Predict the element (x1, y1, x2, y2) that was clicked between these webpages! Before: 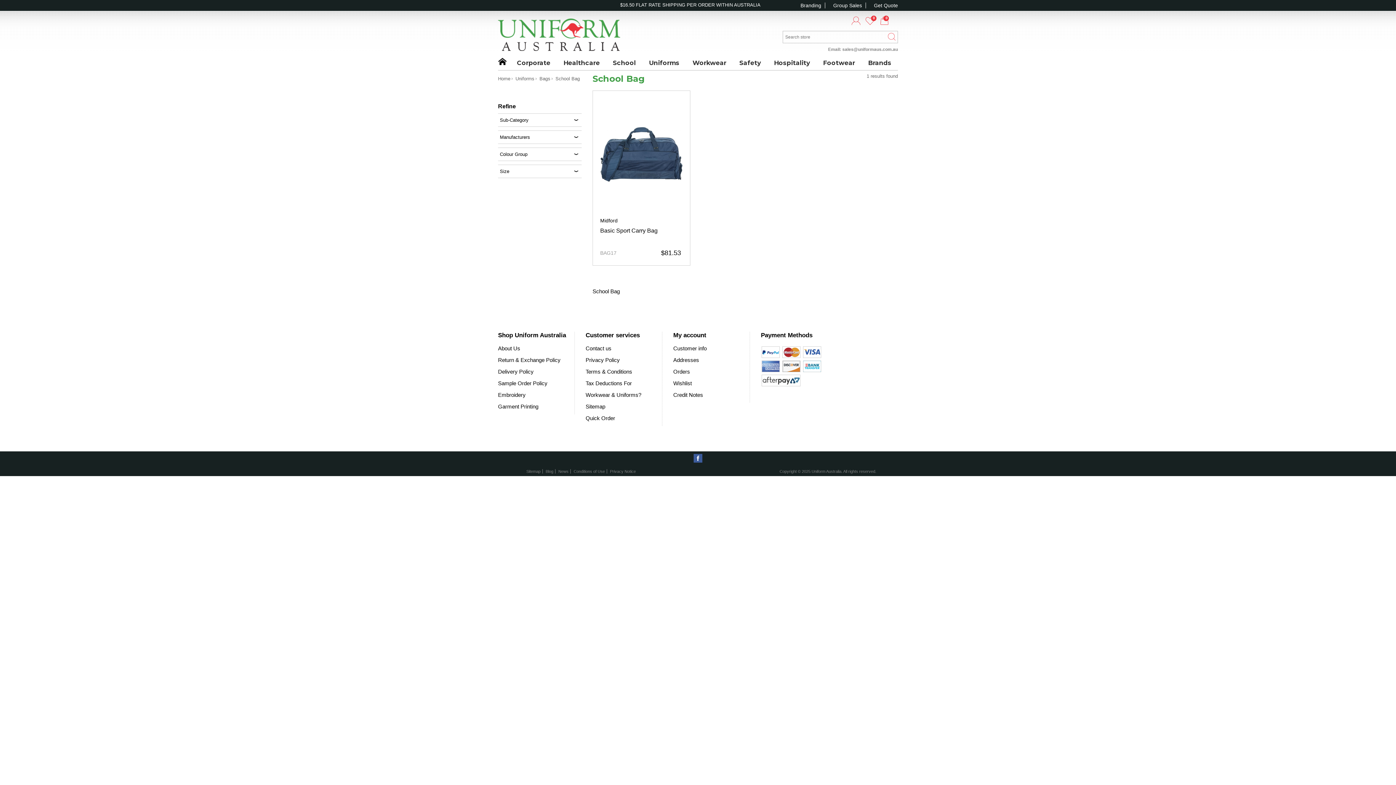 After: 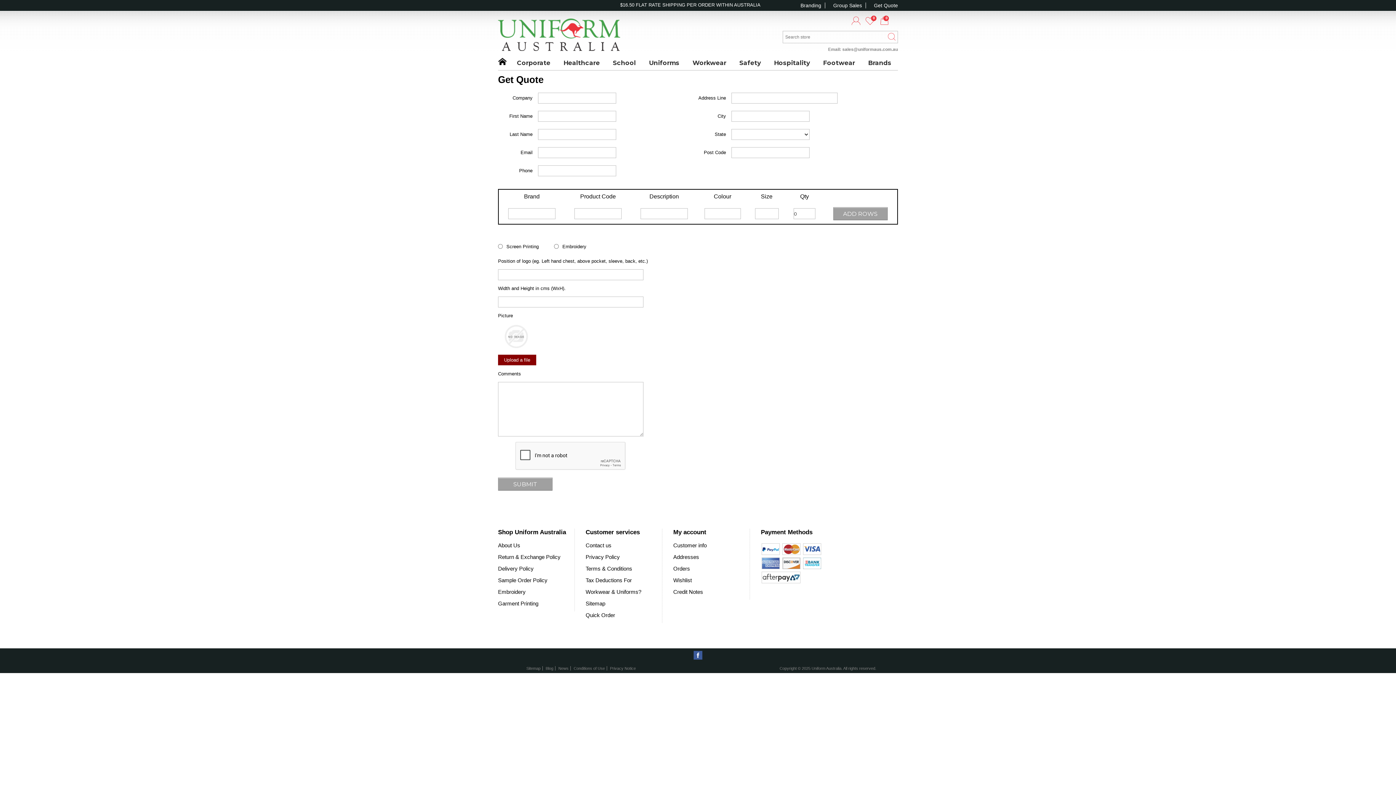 Action: label: Get Quote bbox: (870, 2, 898, 8)